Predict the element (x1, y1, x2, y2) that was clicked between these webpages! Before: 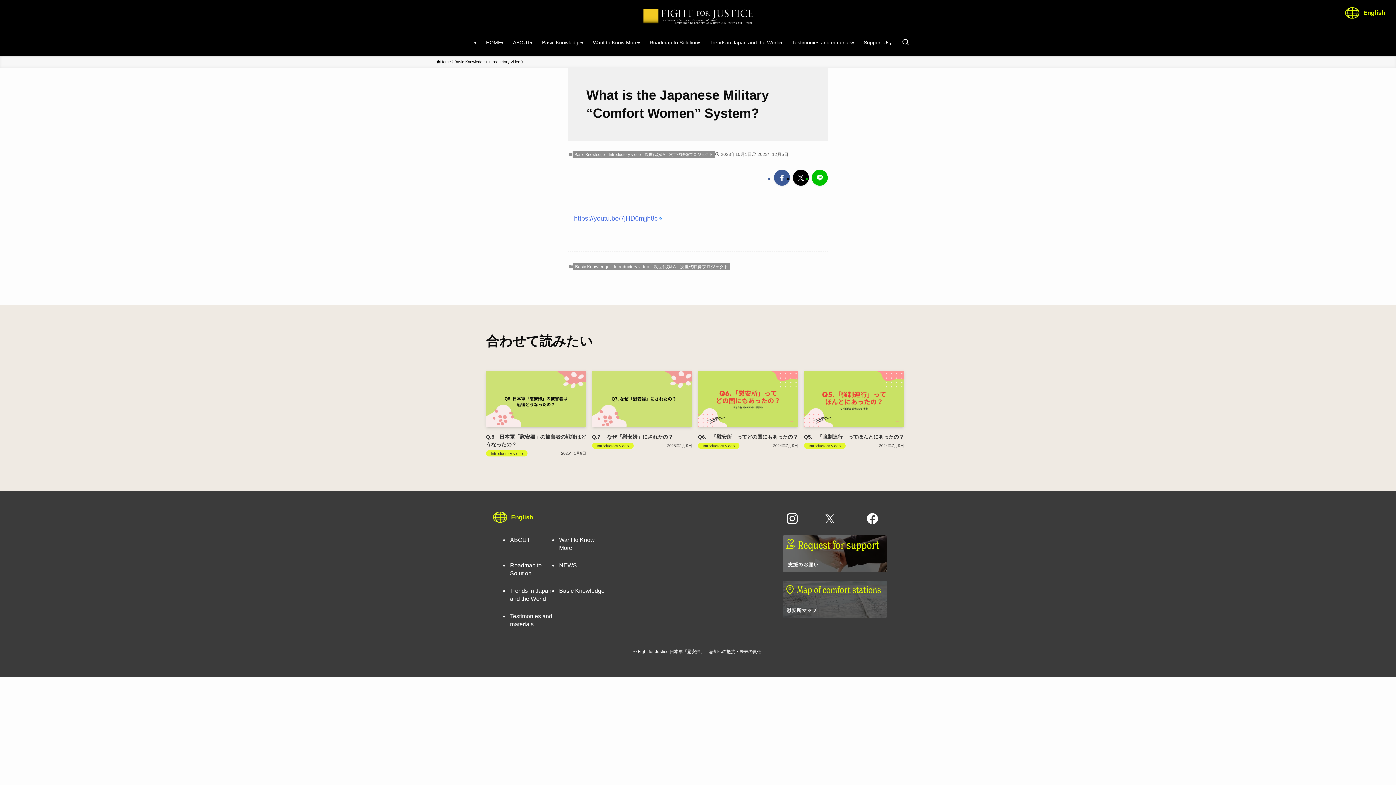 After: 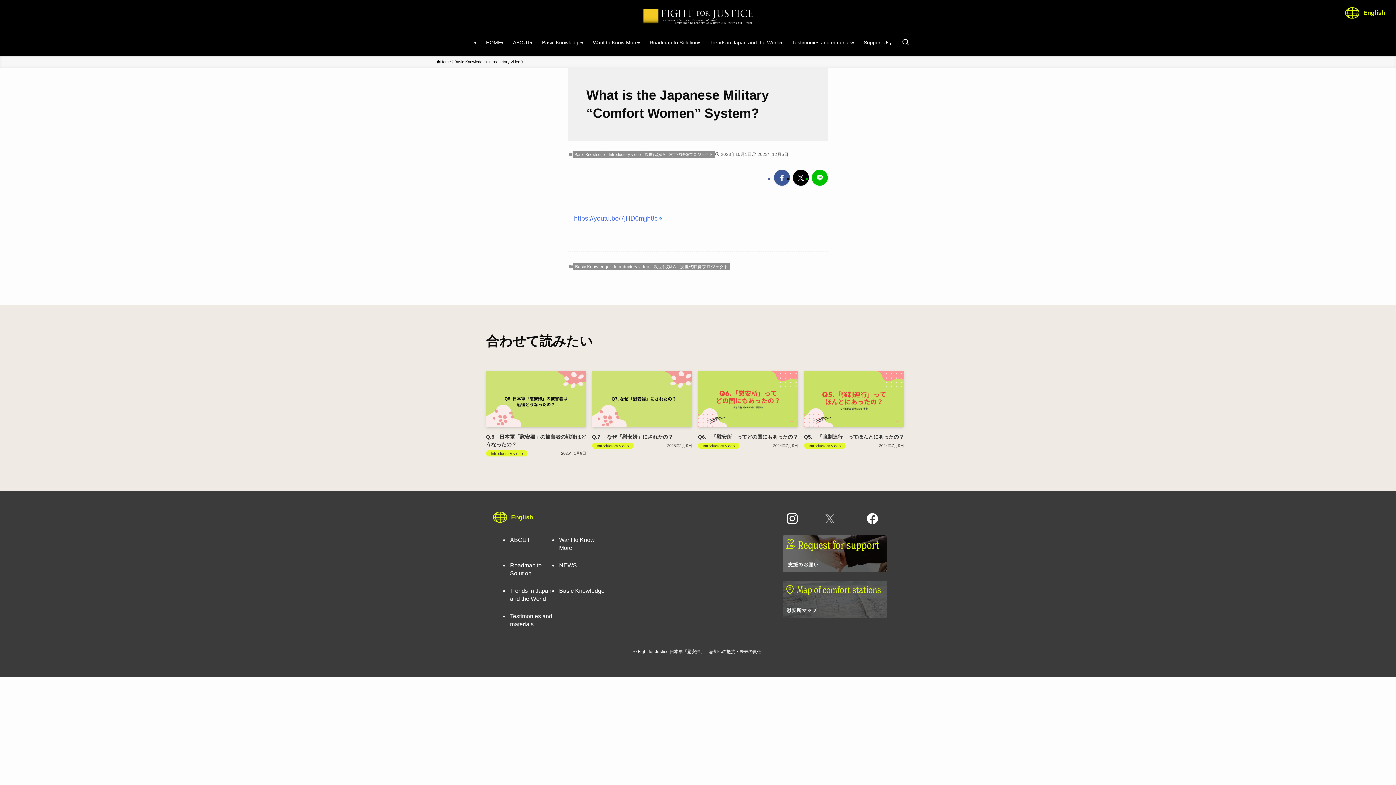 Action: bbox: (802, 514, 857, 526)